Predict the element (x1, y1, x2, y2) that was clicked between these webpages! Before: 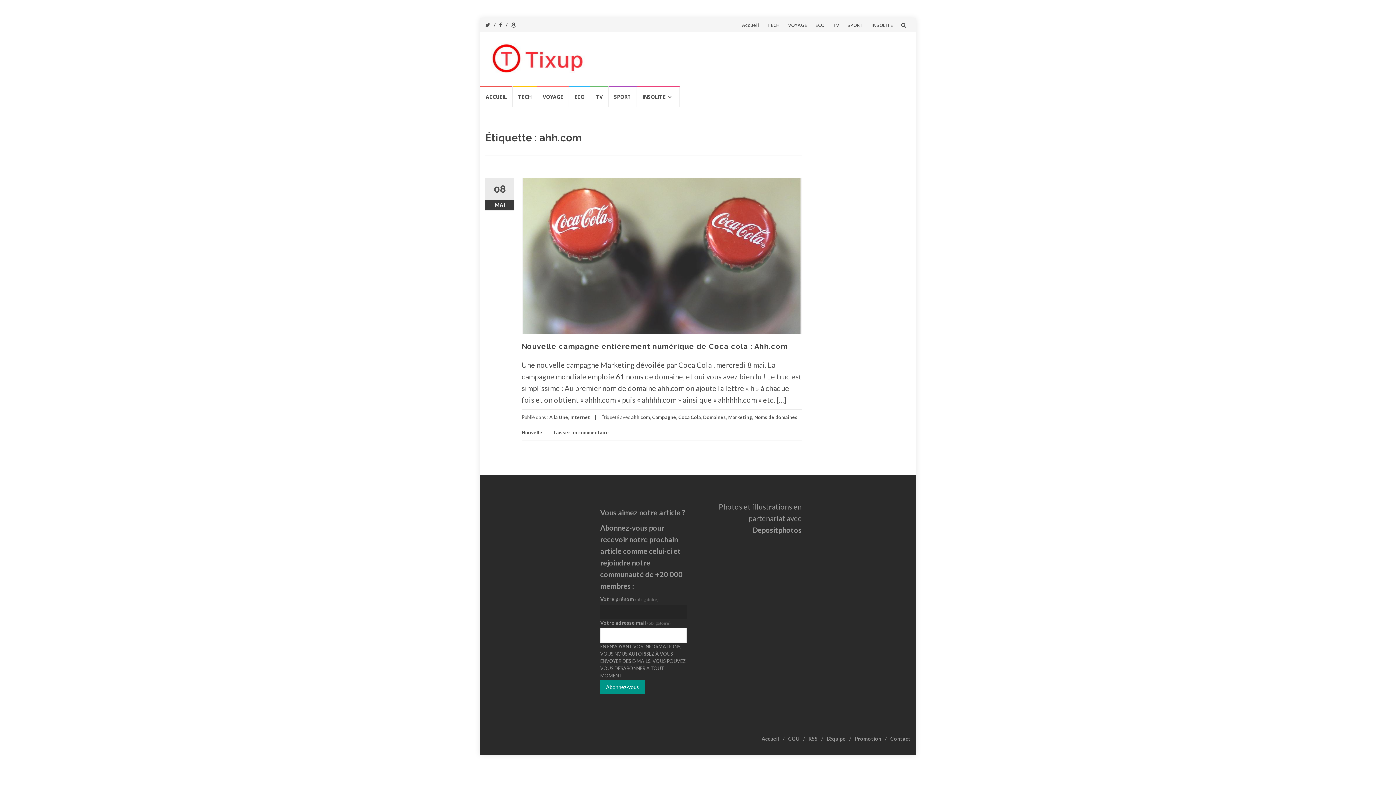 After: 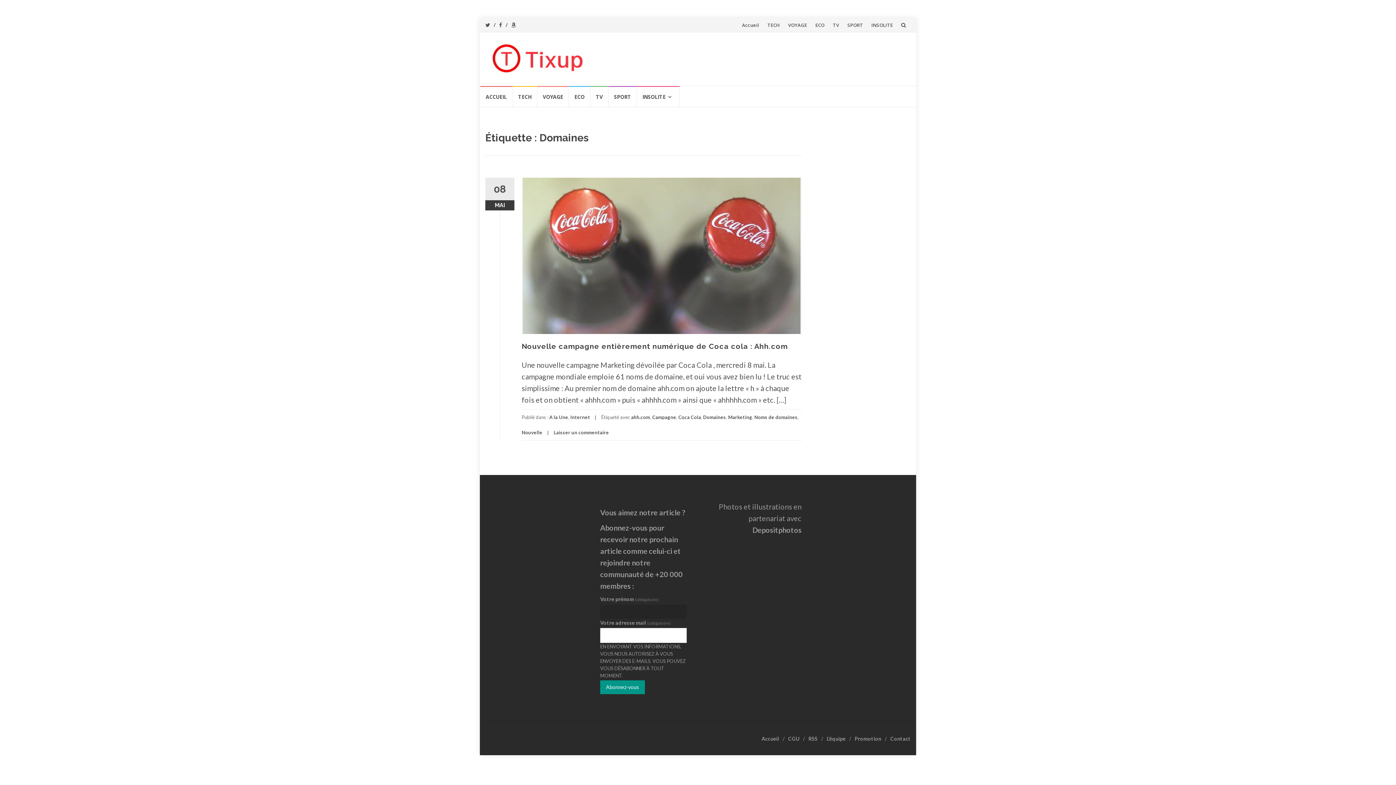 Action: label: Domaines bbox: (703, 414, 726, 420)